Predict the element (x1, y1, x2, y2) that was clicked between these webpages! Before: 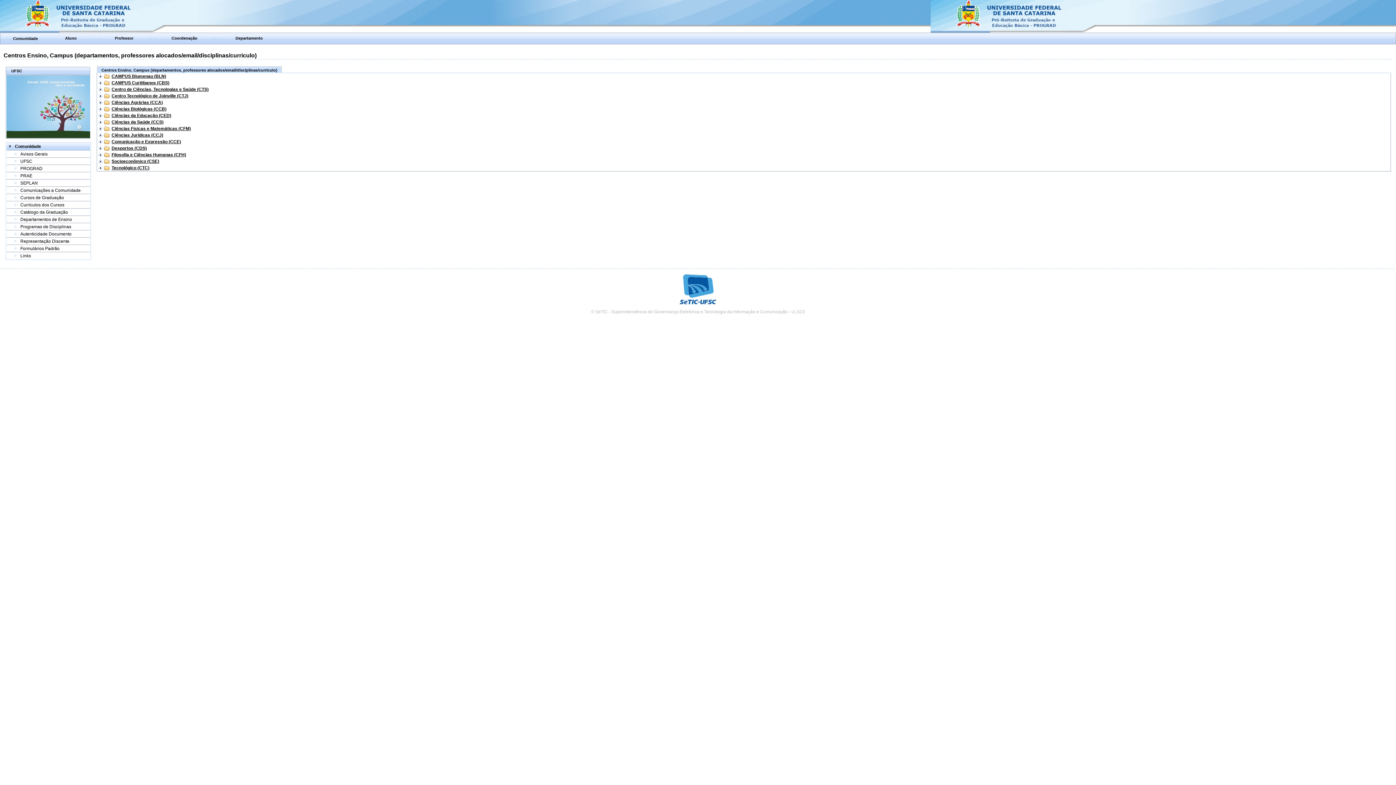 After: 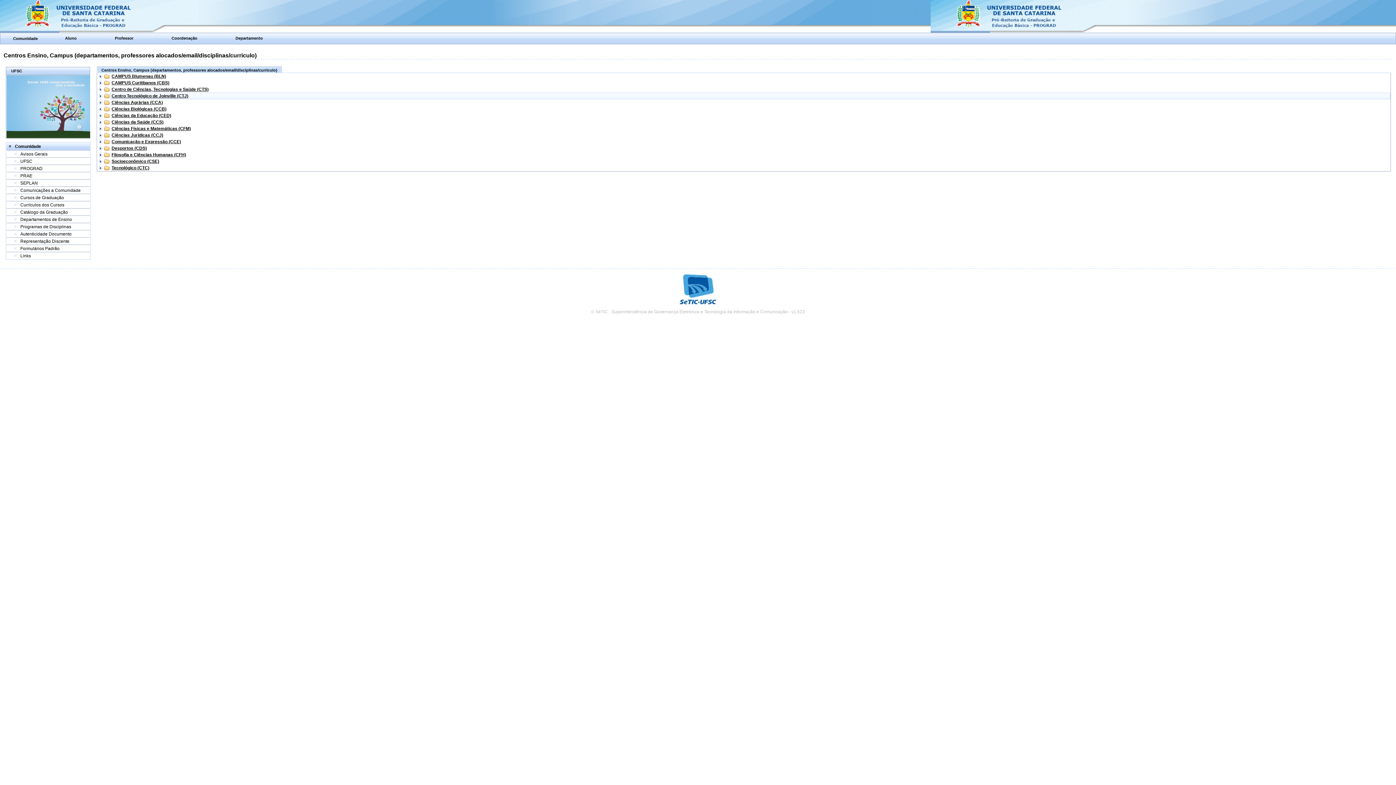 Action: label: Centro Tecnológico de Joinville (CTJ) bbox: (111, 93, 188, 98)